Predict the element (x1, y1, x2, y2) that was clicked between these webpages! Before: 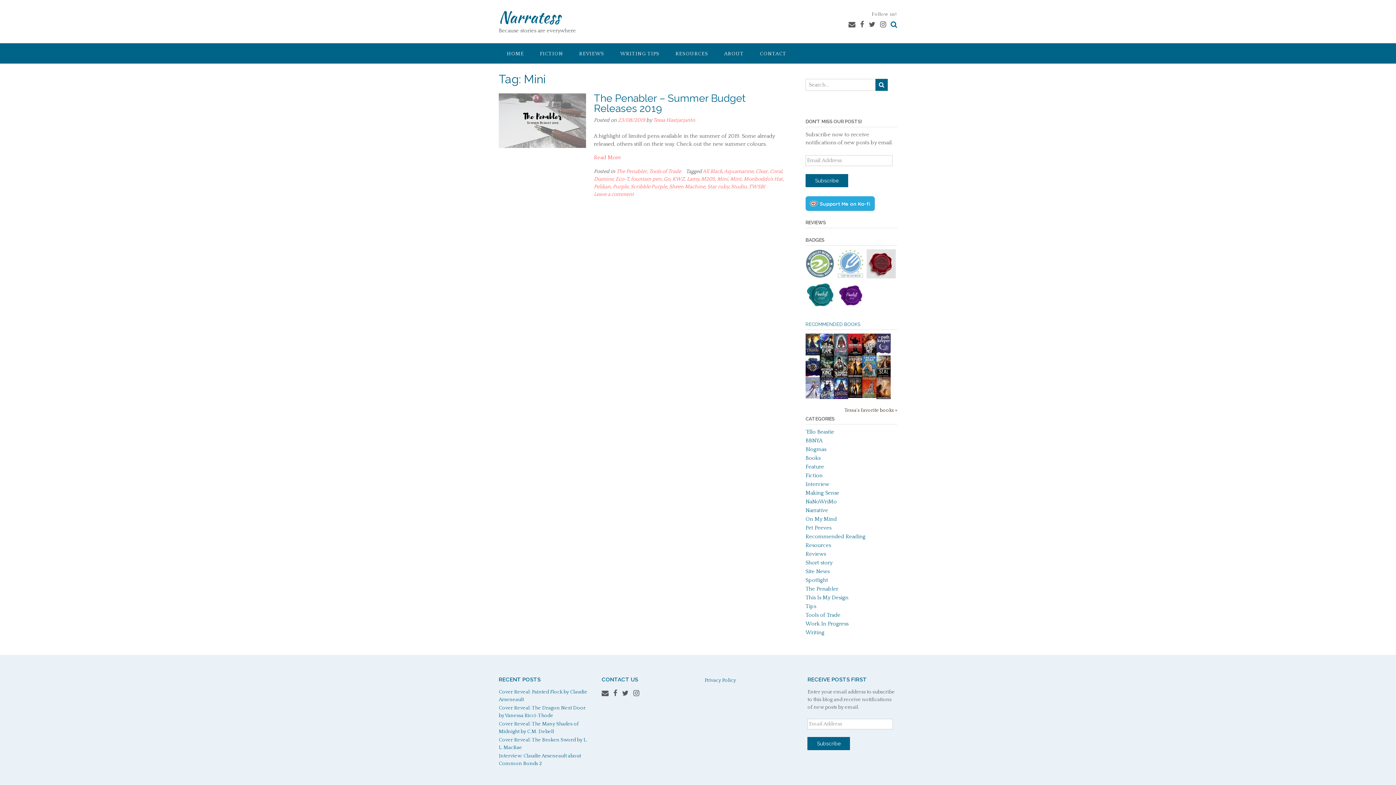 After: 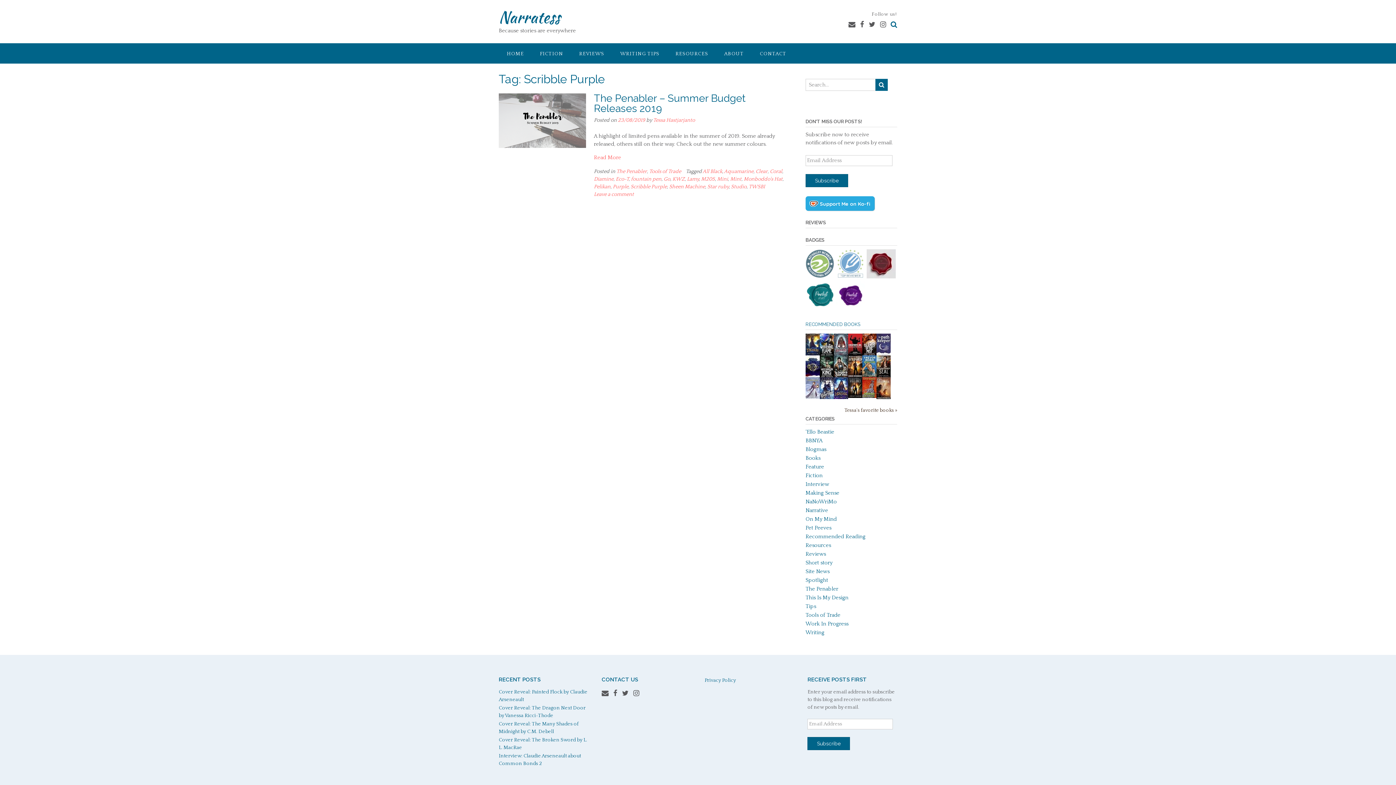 Action: label: Scribble Purple bbox: (630, 184, 667, 189)